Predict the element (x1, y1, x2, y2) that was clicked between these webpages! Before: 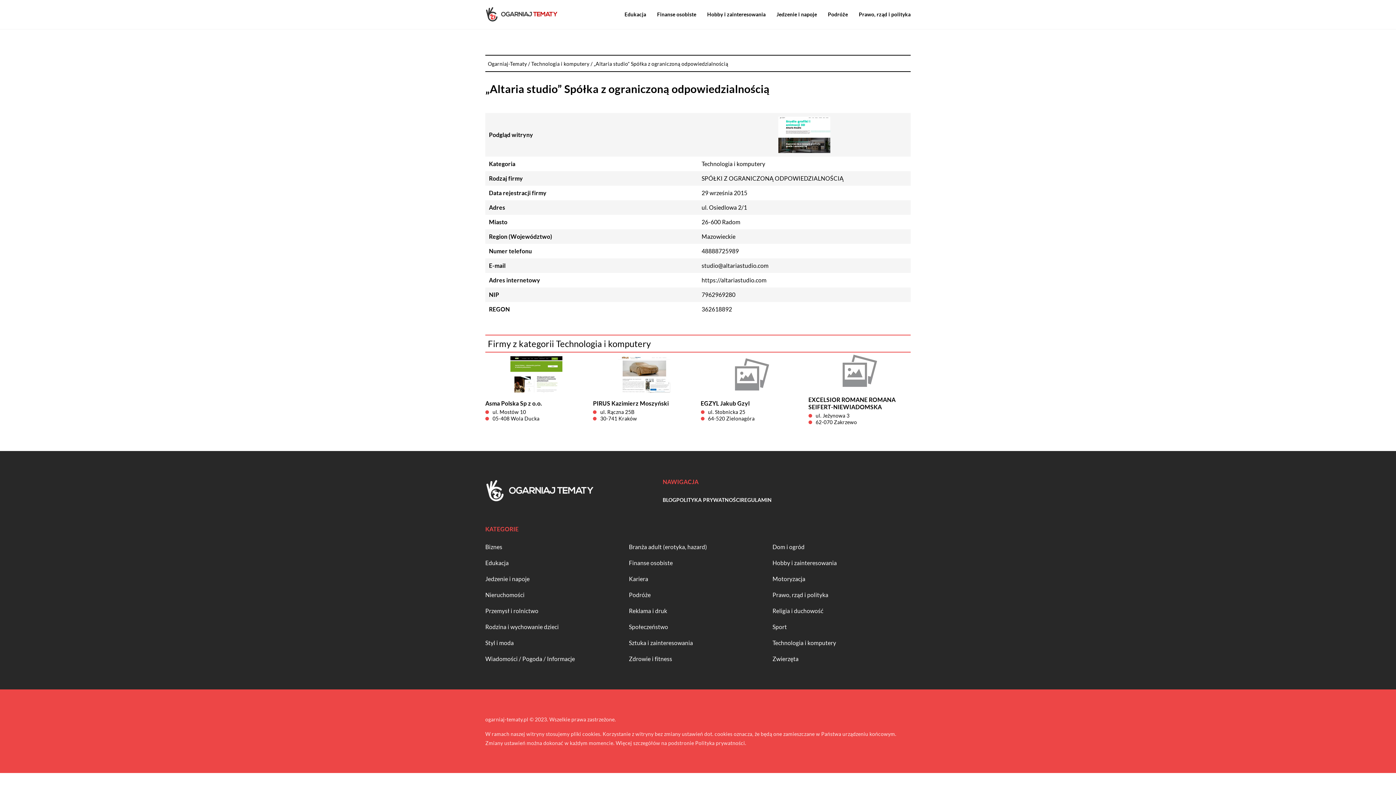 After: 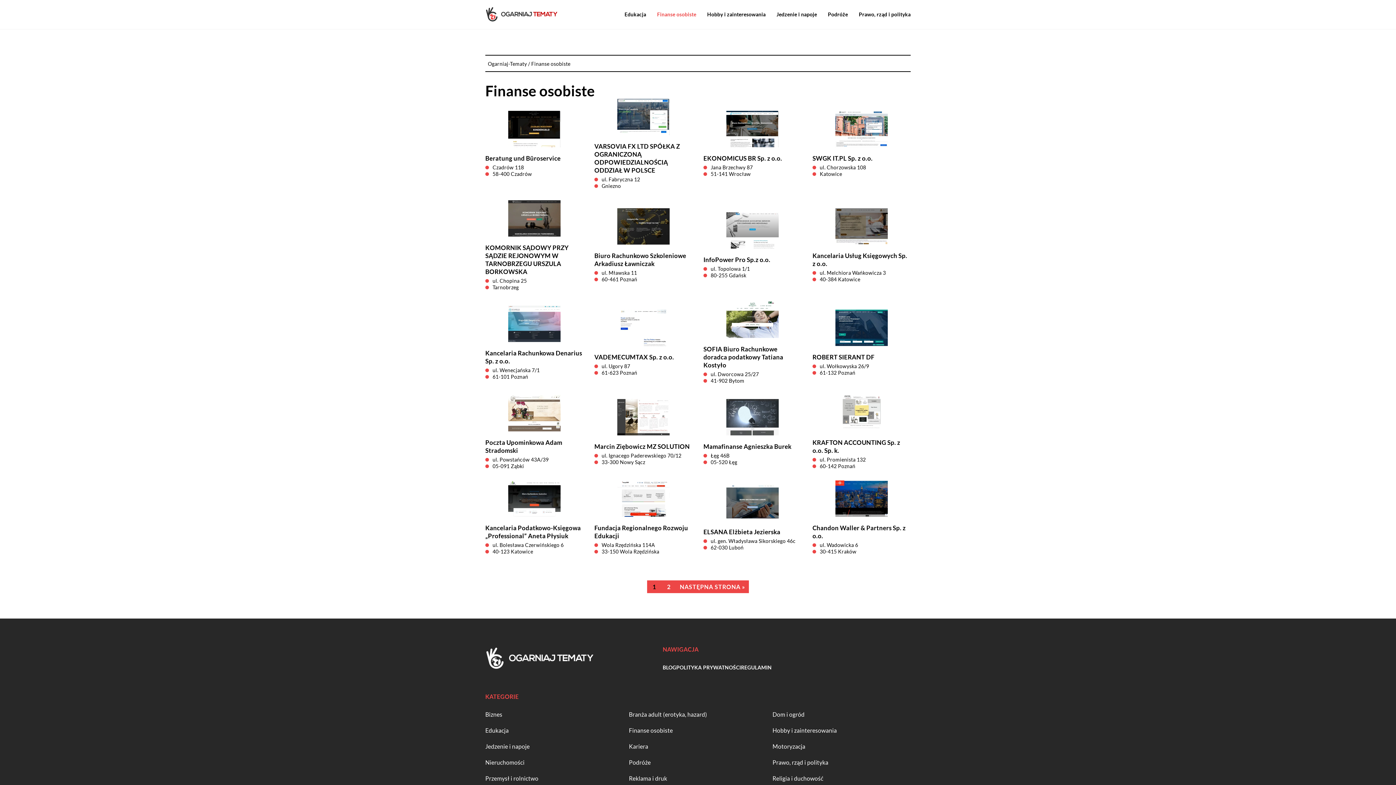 Action: label: Finanse osobiste bbox: (629, 557, 673, 568)